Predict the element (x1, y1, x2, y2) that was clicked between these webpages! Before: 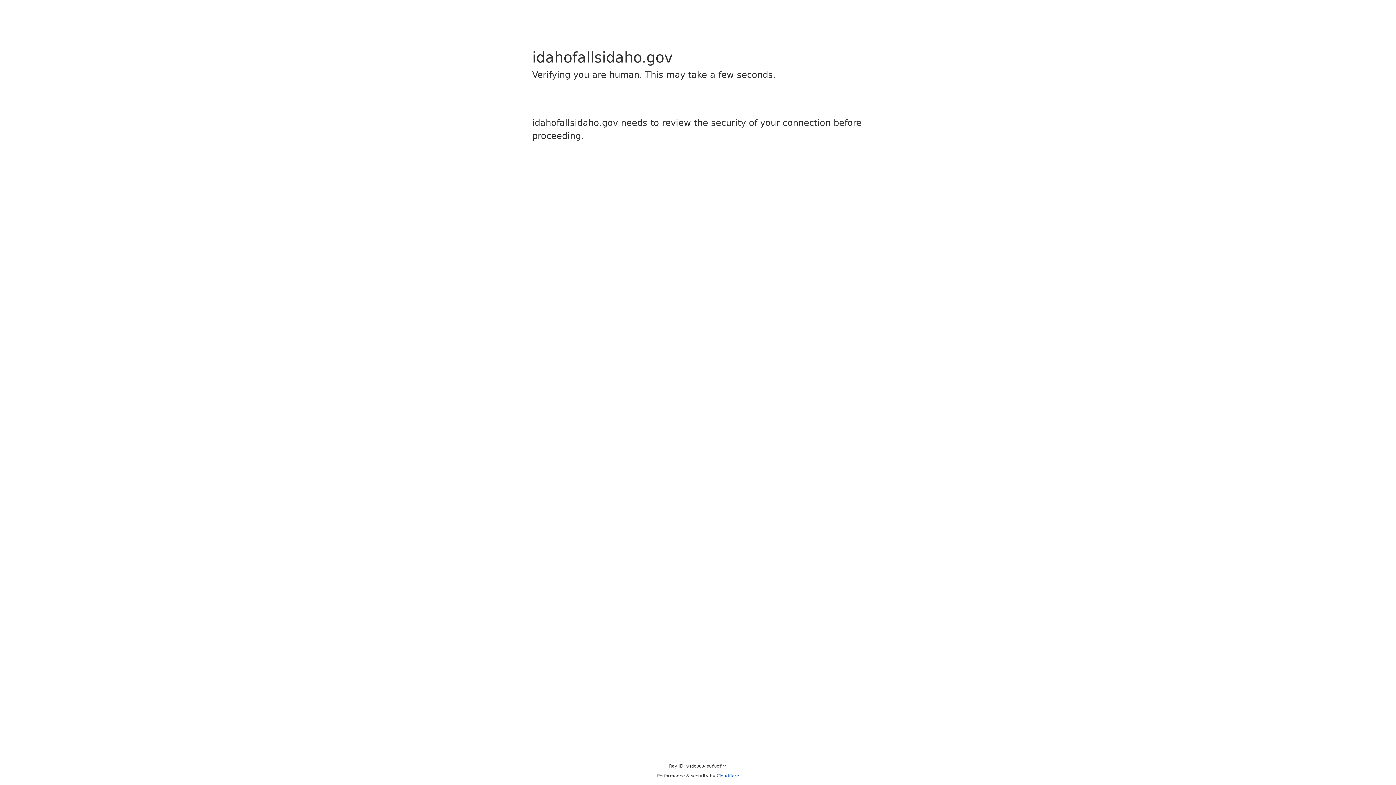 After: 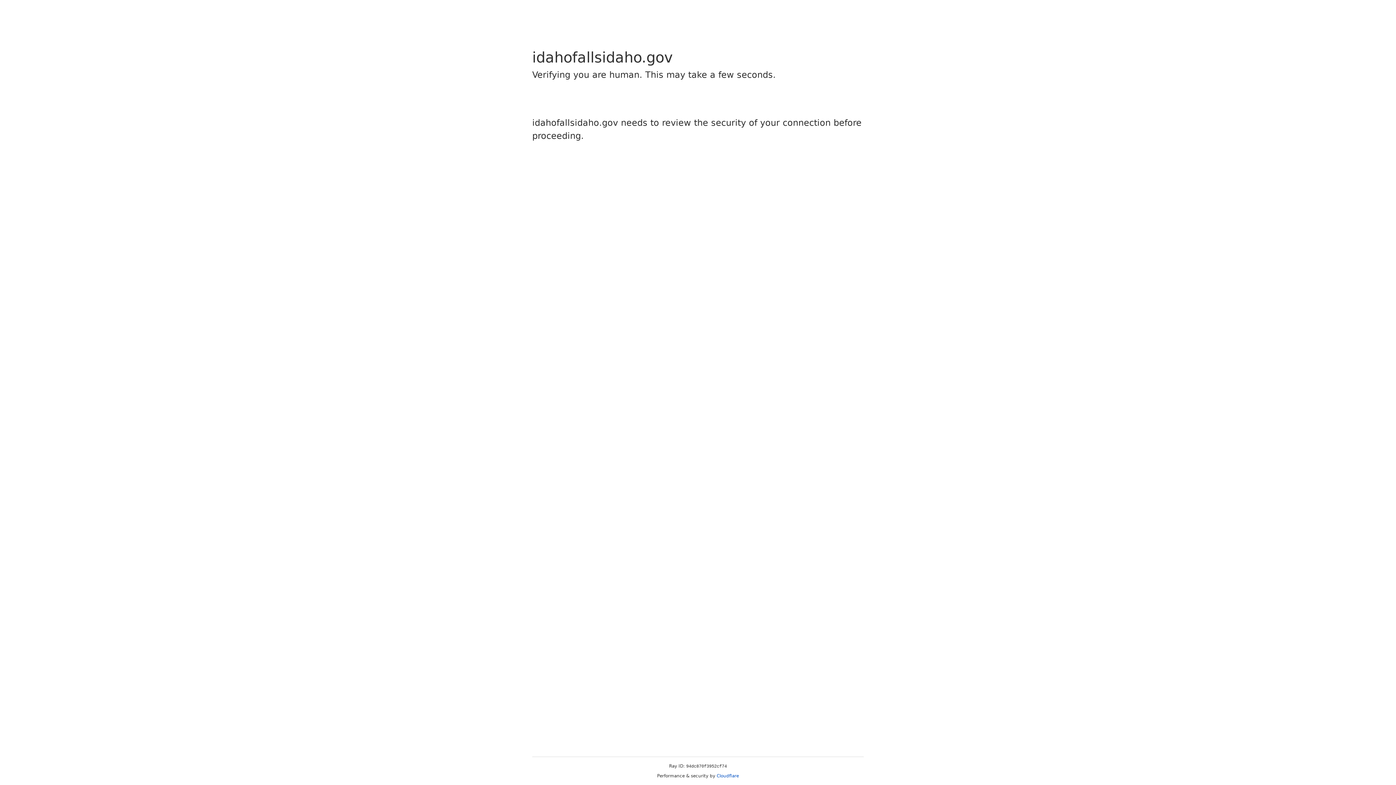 Action: bbox: (716, 773, 739, 778) label: Cloudflare